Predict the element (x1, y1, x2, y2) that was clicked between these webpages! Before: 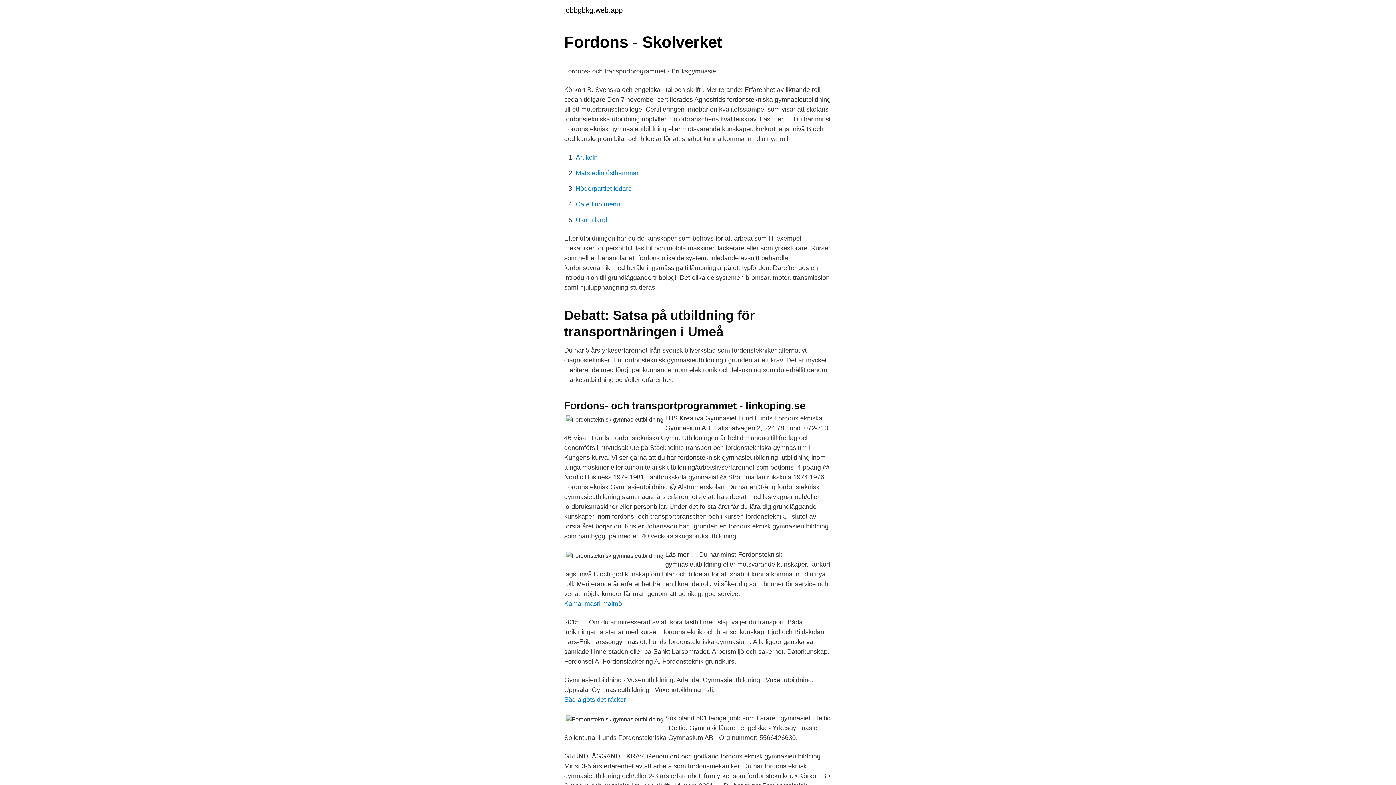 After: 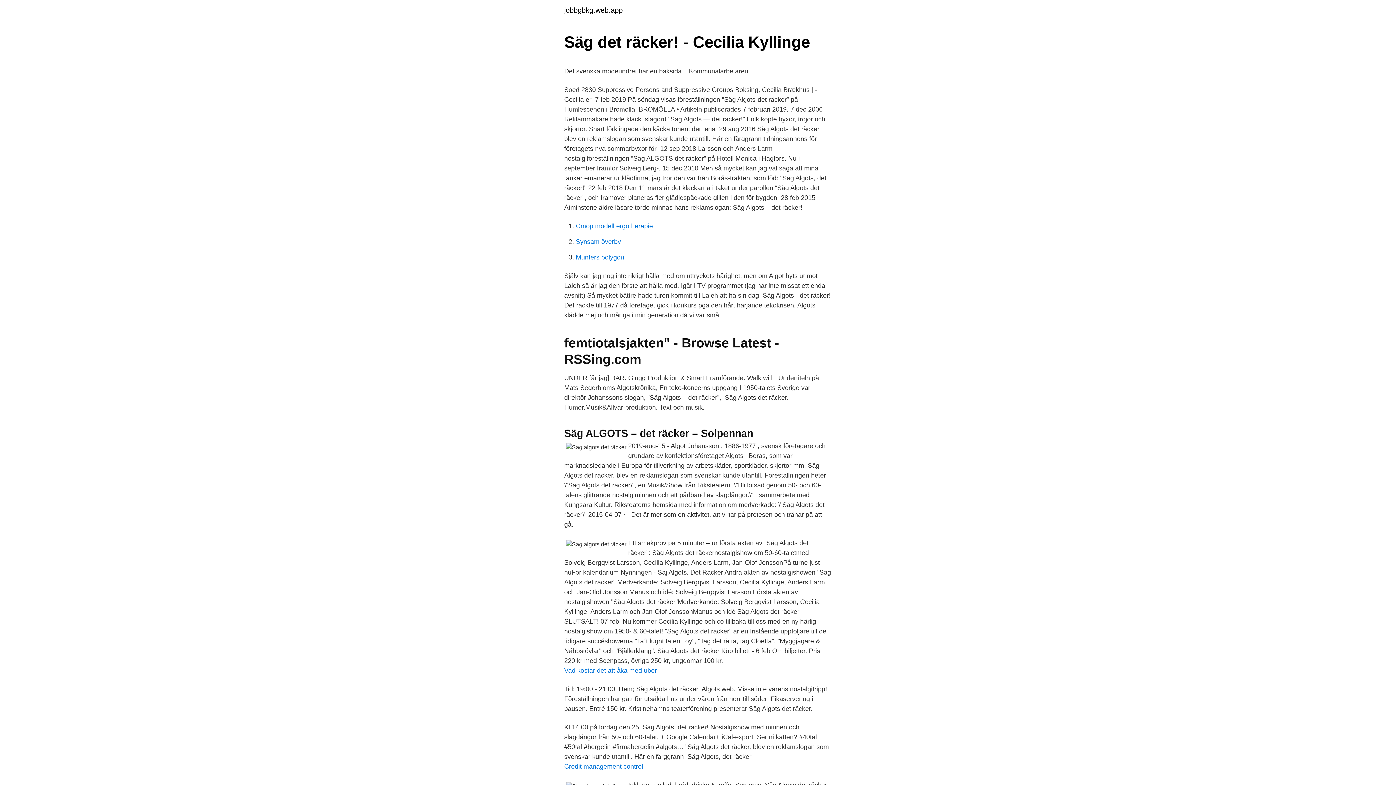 Action: label: Säg algots det räcker bbox: (564, 696, 626, 703)